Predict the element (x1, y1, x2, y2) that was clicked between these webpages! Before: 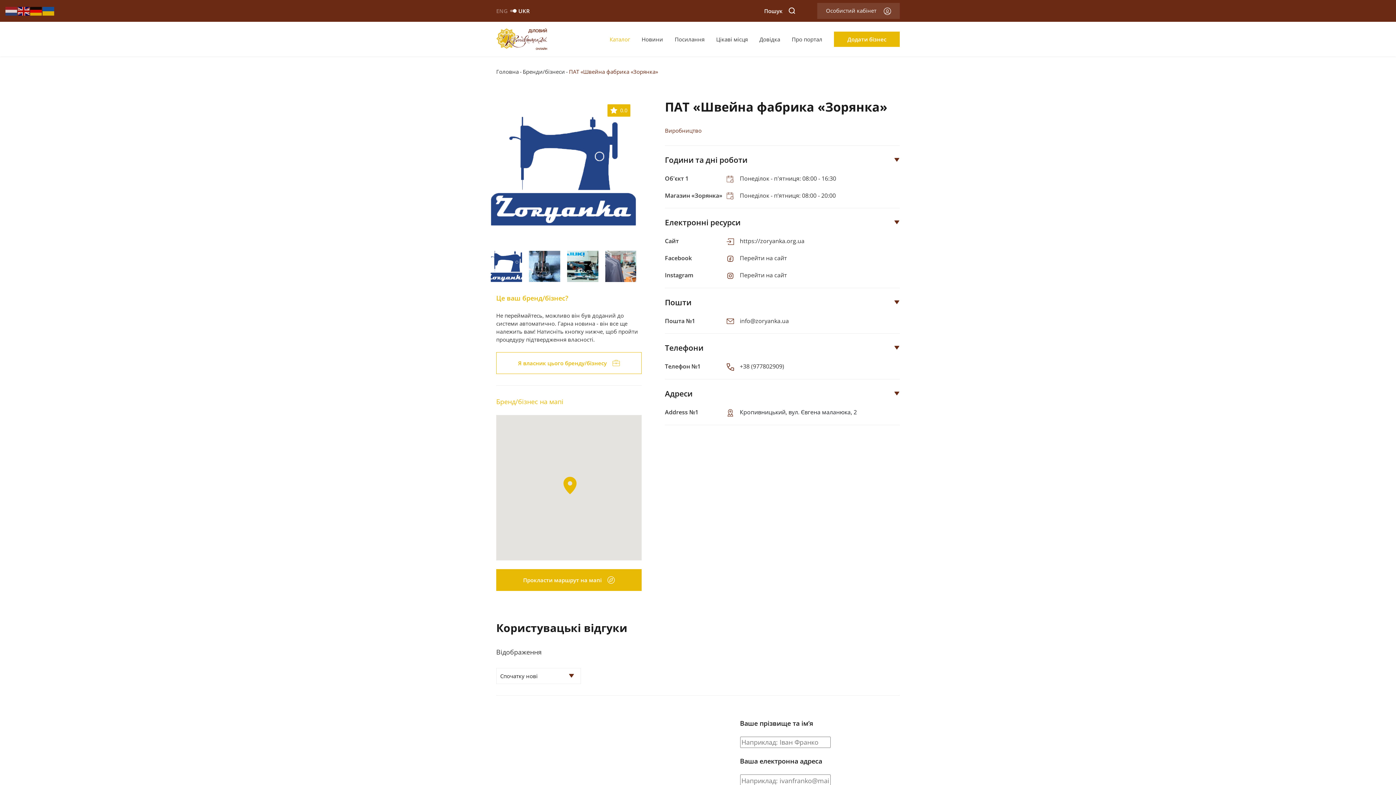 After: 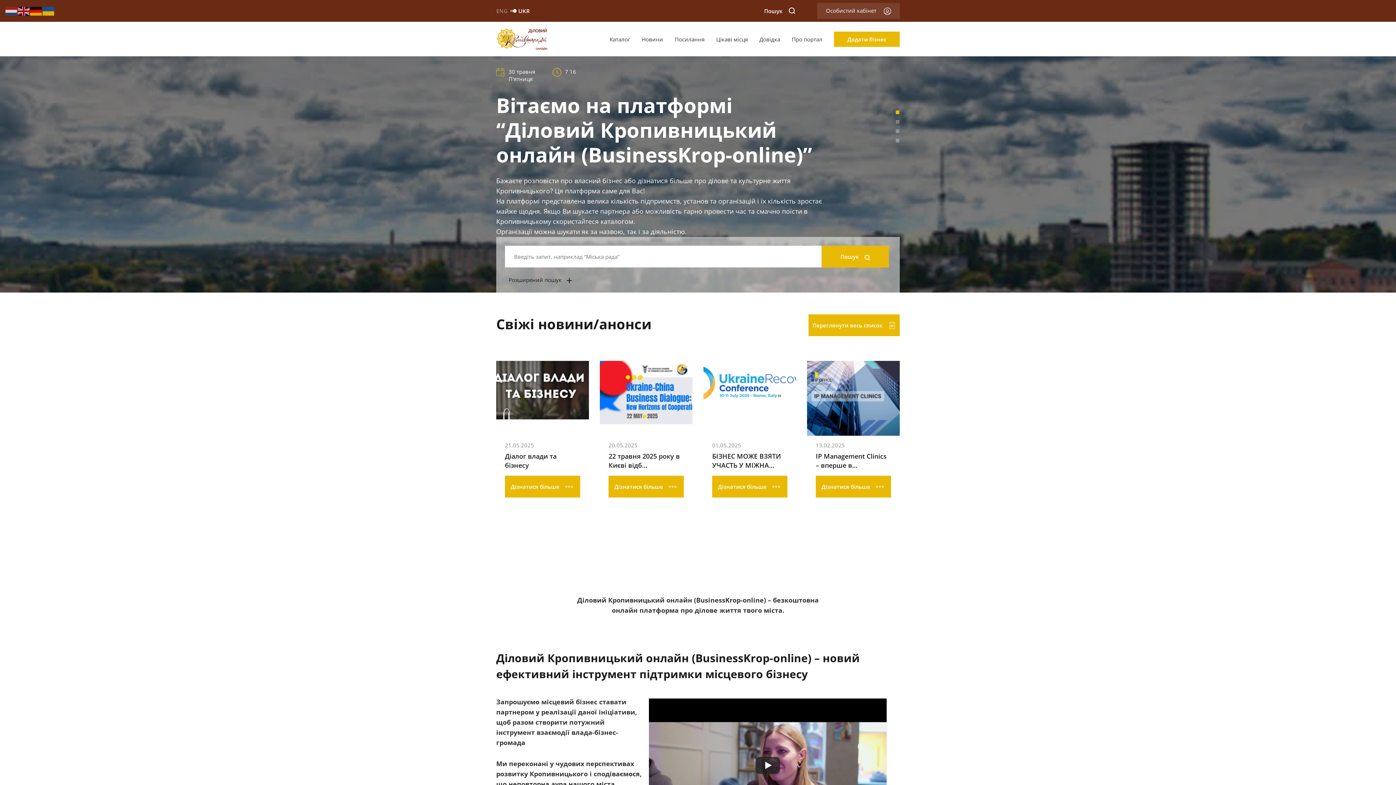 Action: bbox: (496, 28, 548, 50)